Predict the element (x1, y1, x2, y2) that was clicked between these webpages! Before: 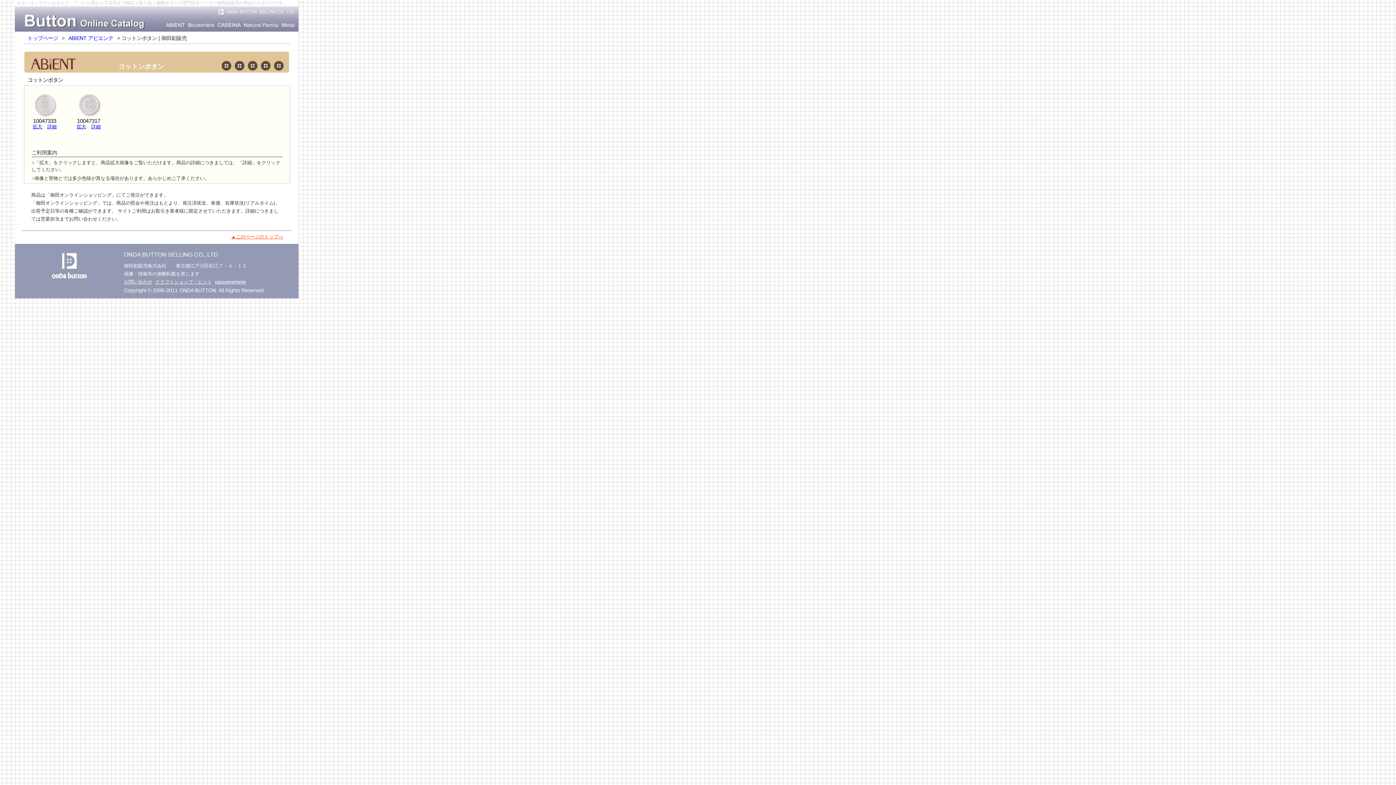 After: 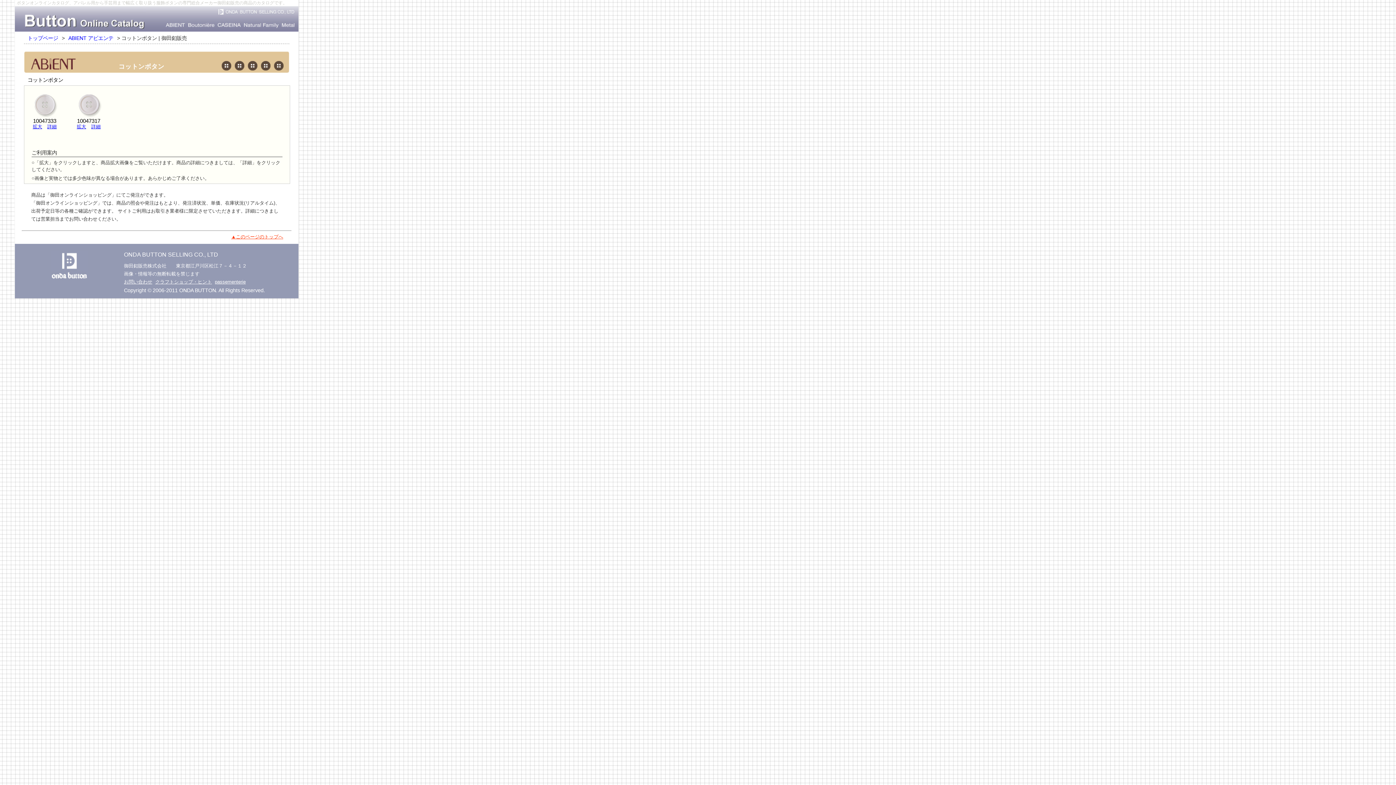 Action: label: お問い合わせ bbox: (124, 279, 152, 284)